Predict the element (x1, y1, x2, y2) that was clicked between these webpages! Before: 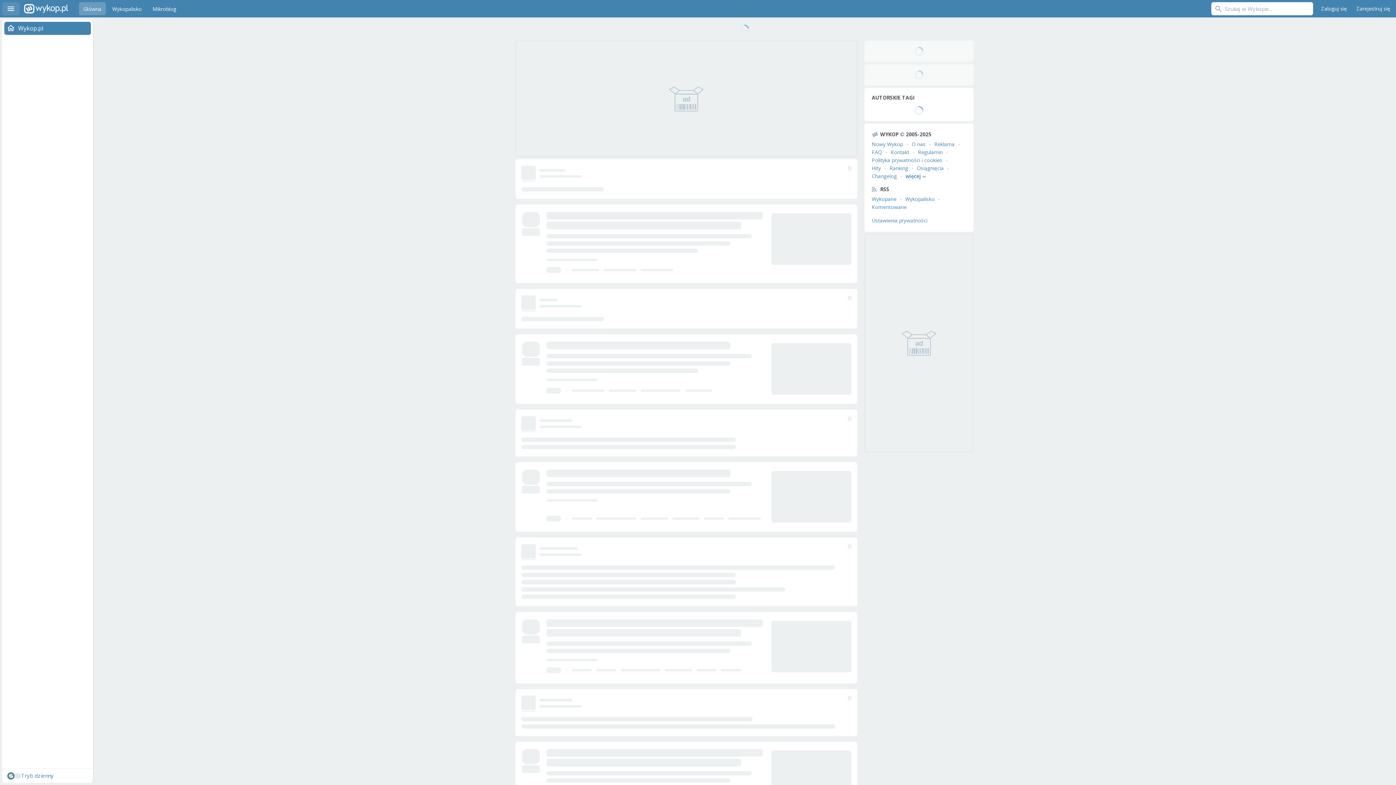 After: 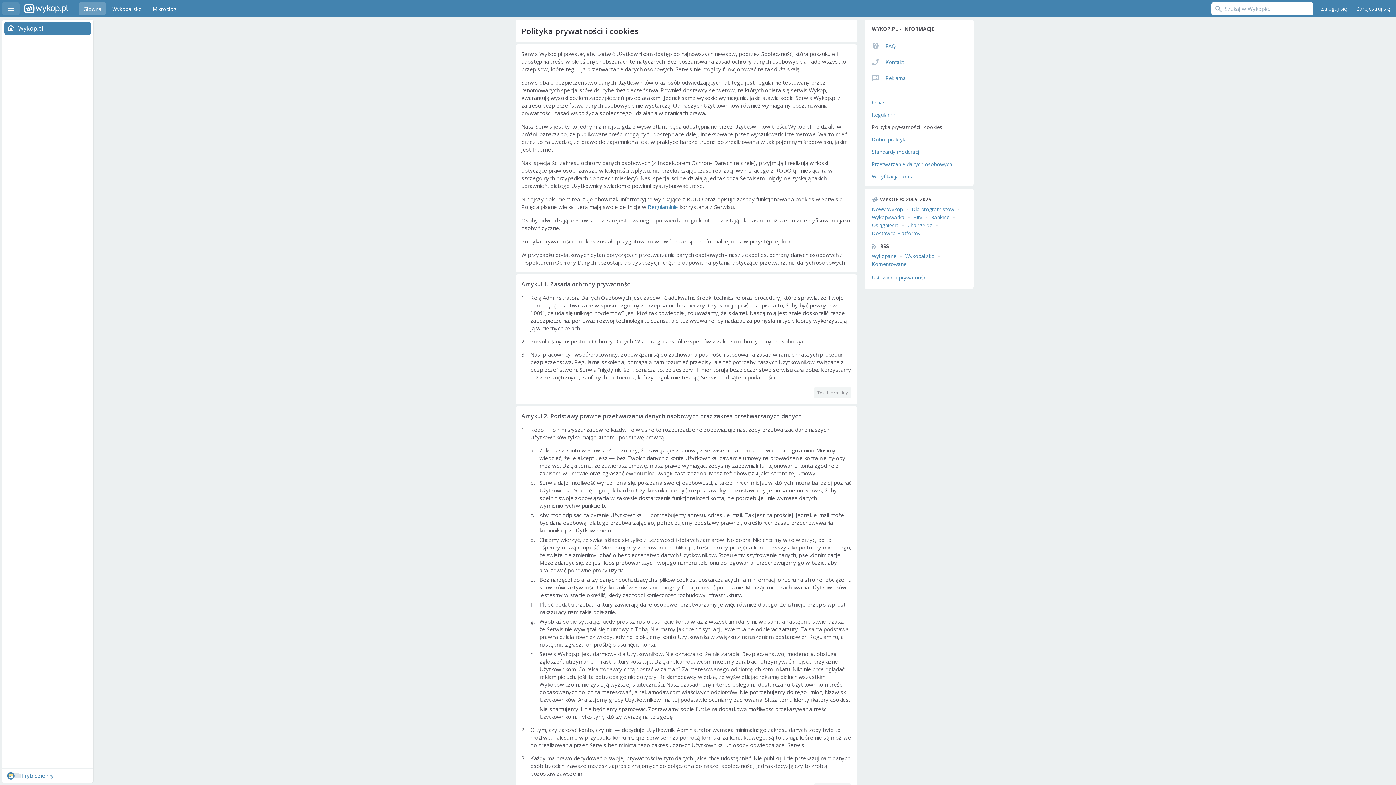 Action: bbox: (872, 156, 942, 163) label: Polityka prywatności i cookies